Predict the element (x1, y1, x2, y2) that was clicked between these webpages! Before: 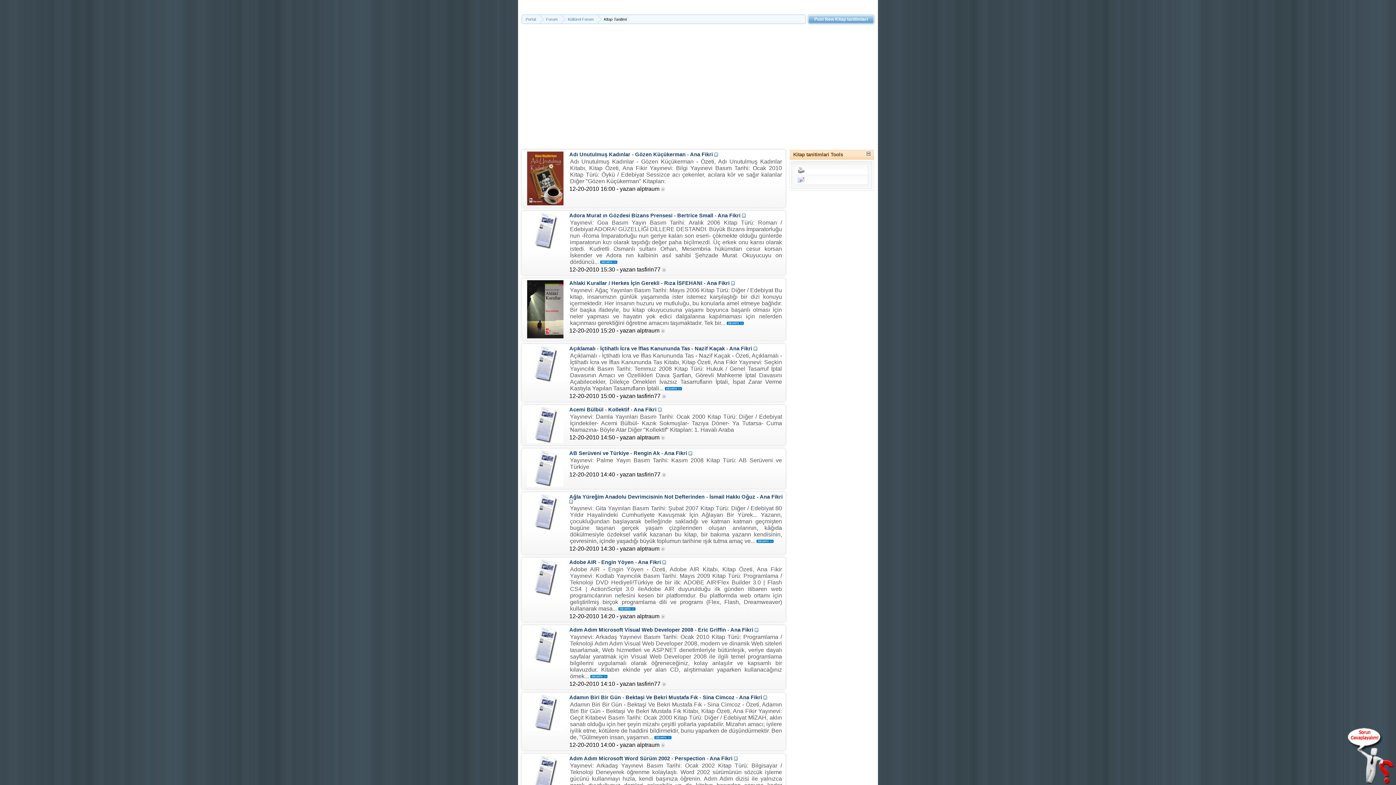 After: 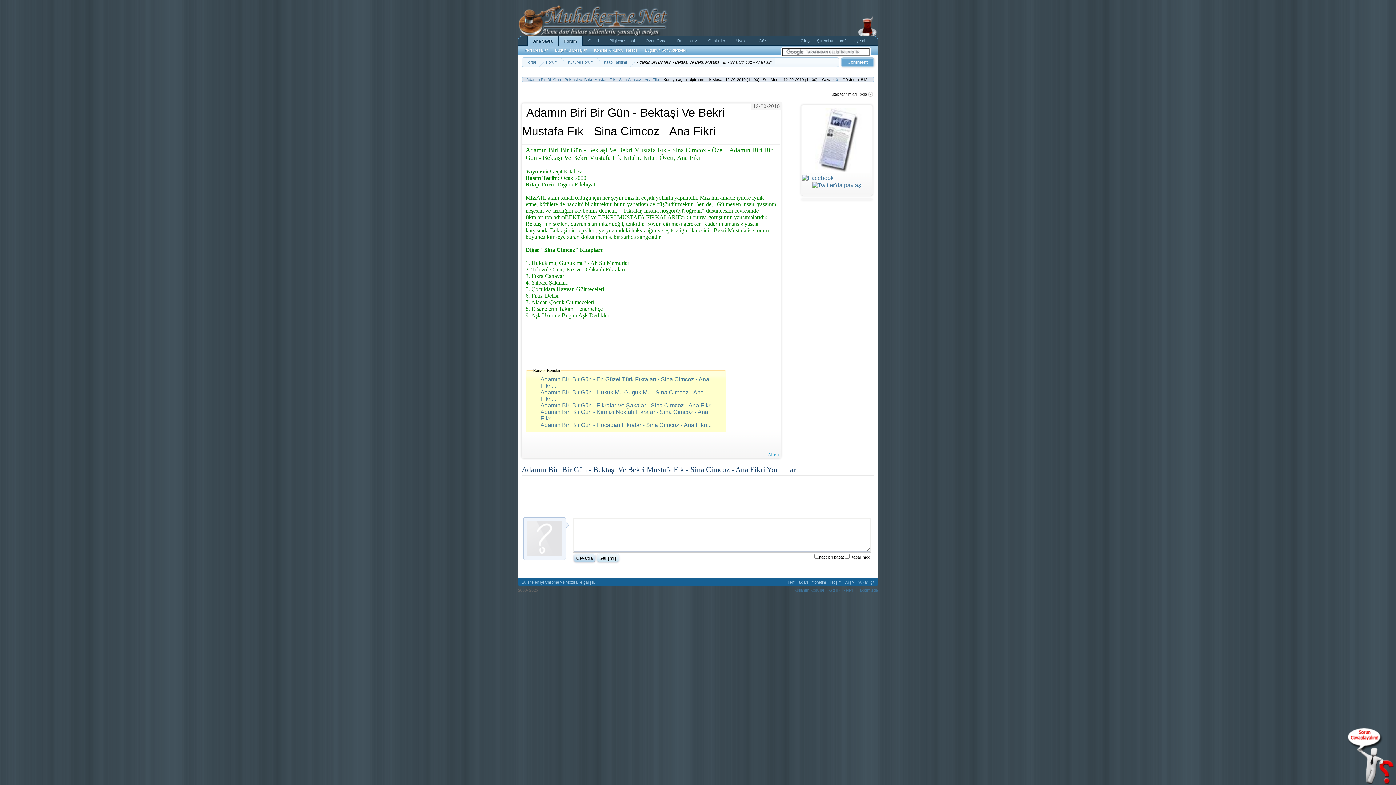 Action: bbox: (527, 709, 563, 715)